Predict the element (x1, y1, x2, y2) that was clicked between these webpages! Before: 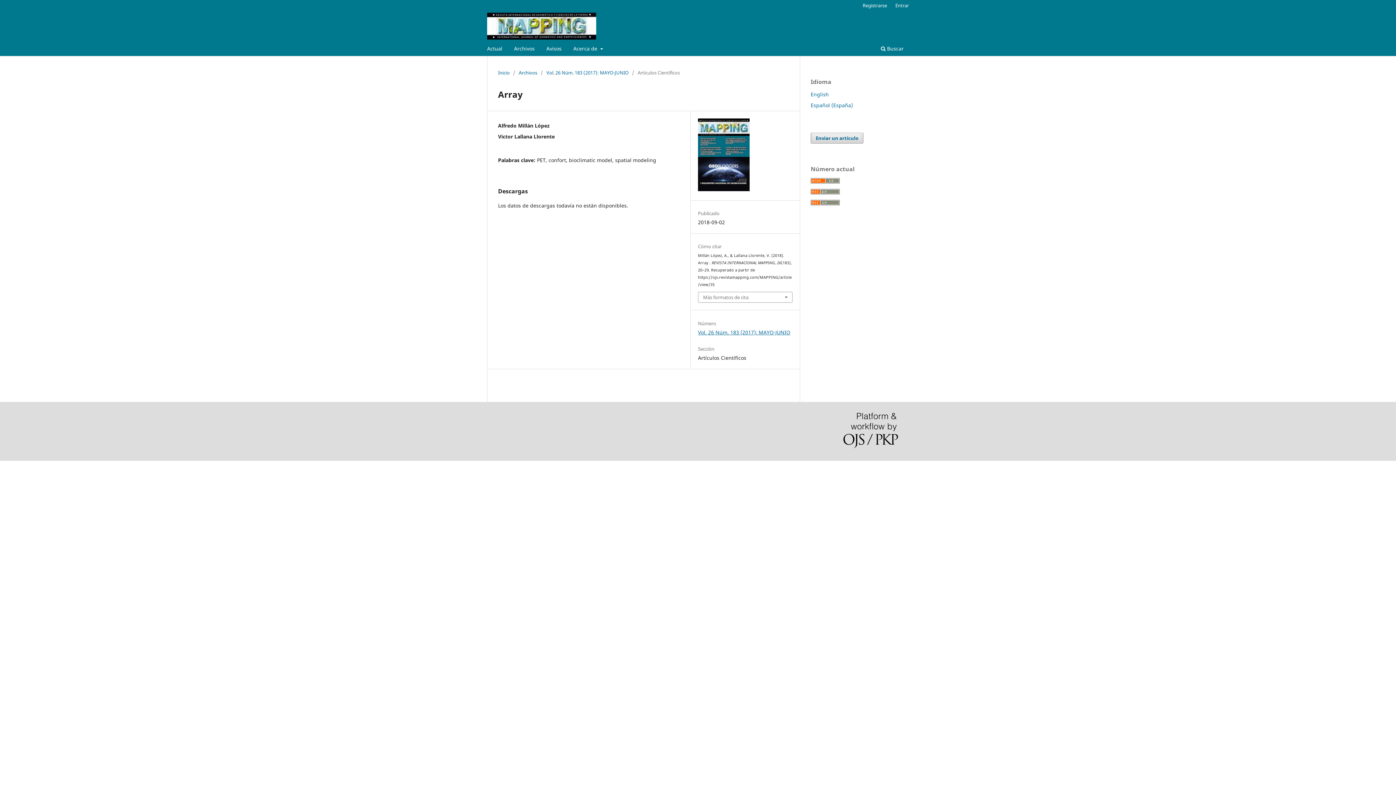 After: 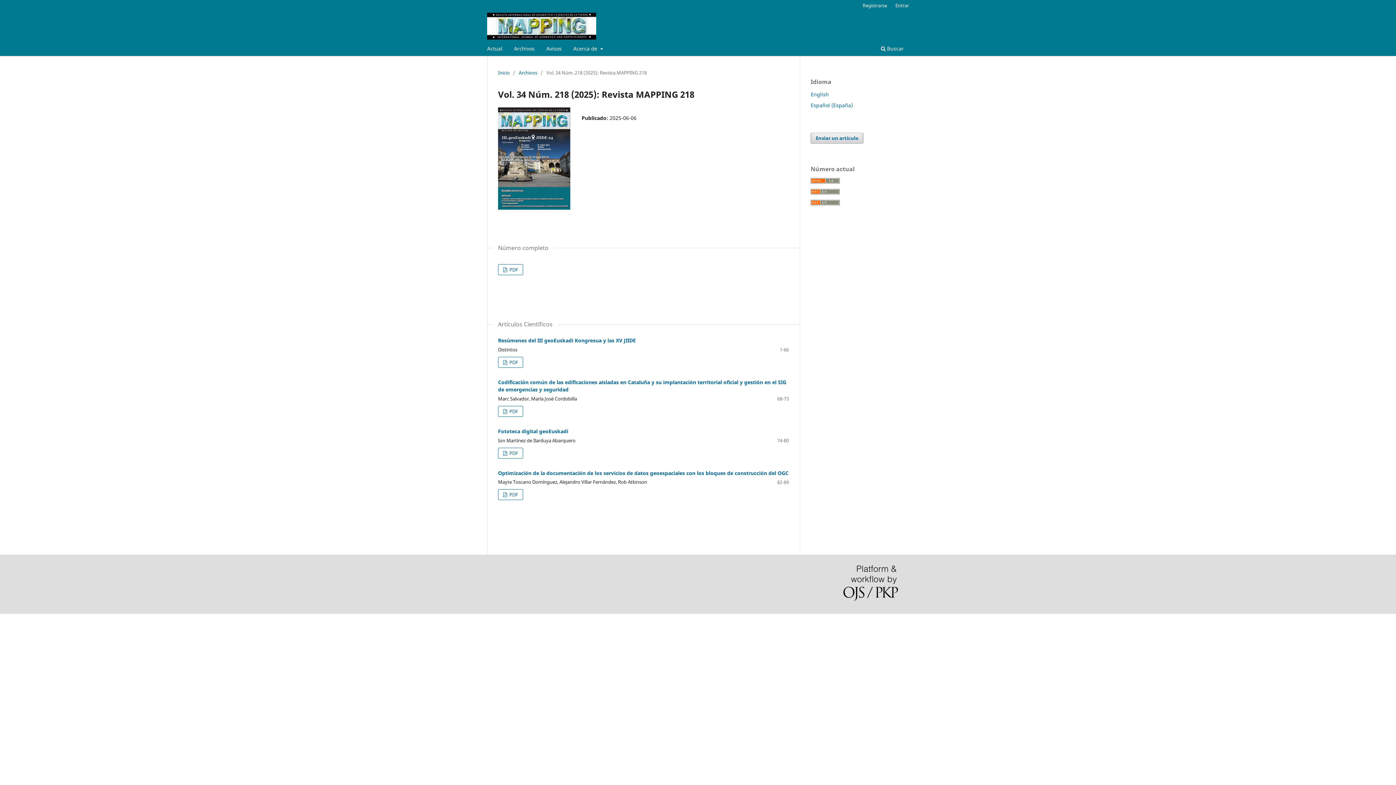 Action: label: Actual bbox: (484, 43, 505, 55)